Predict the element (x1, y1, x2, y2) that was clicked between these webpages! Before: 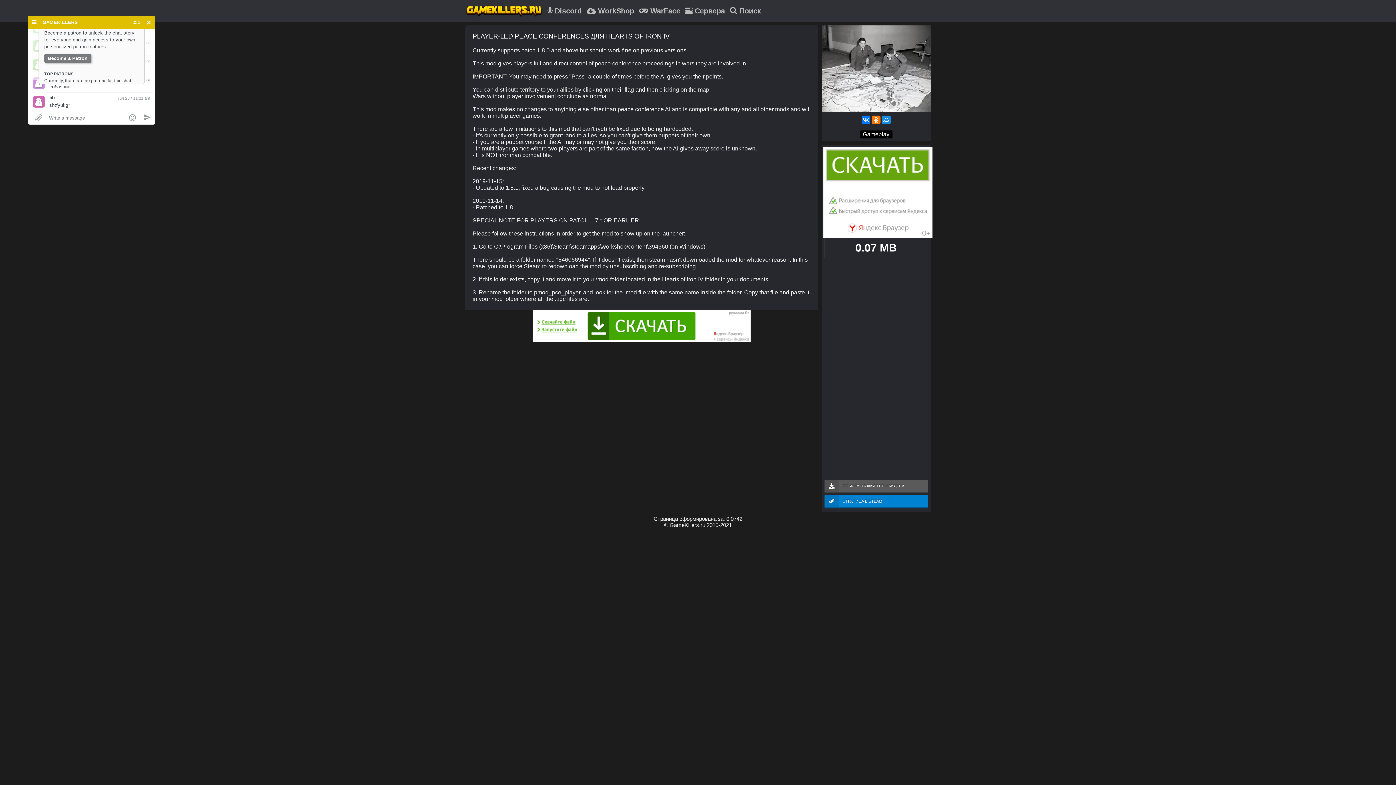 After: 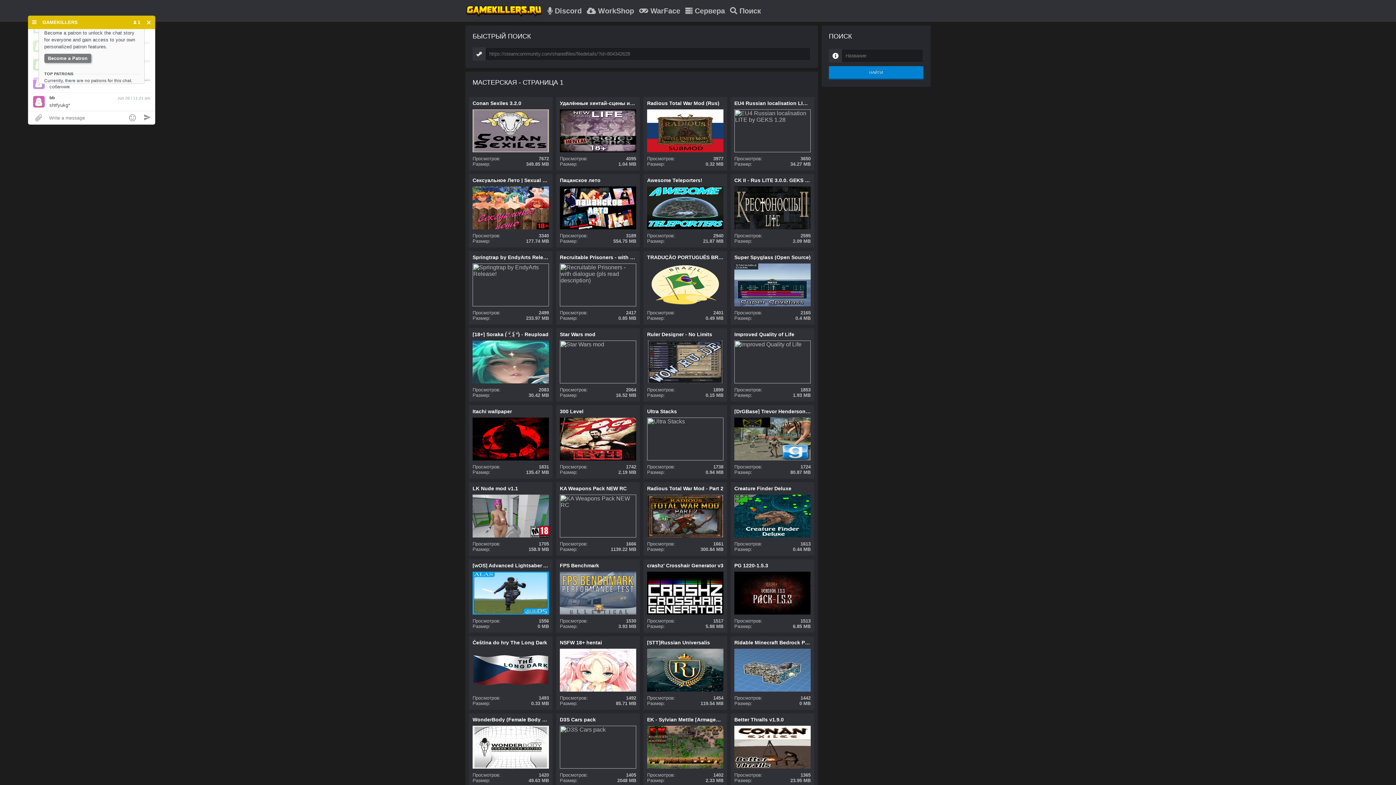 Action: bbox: (586, 6, 634, 14) label:  WorkShop